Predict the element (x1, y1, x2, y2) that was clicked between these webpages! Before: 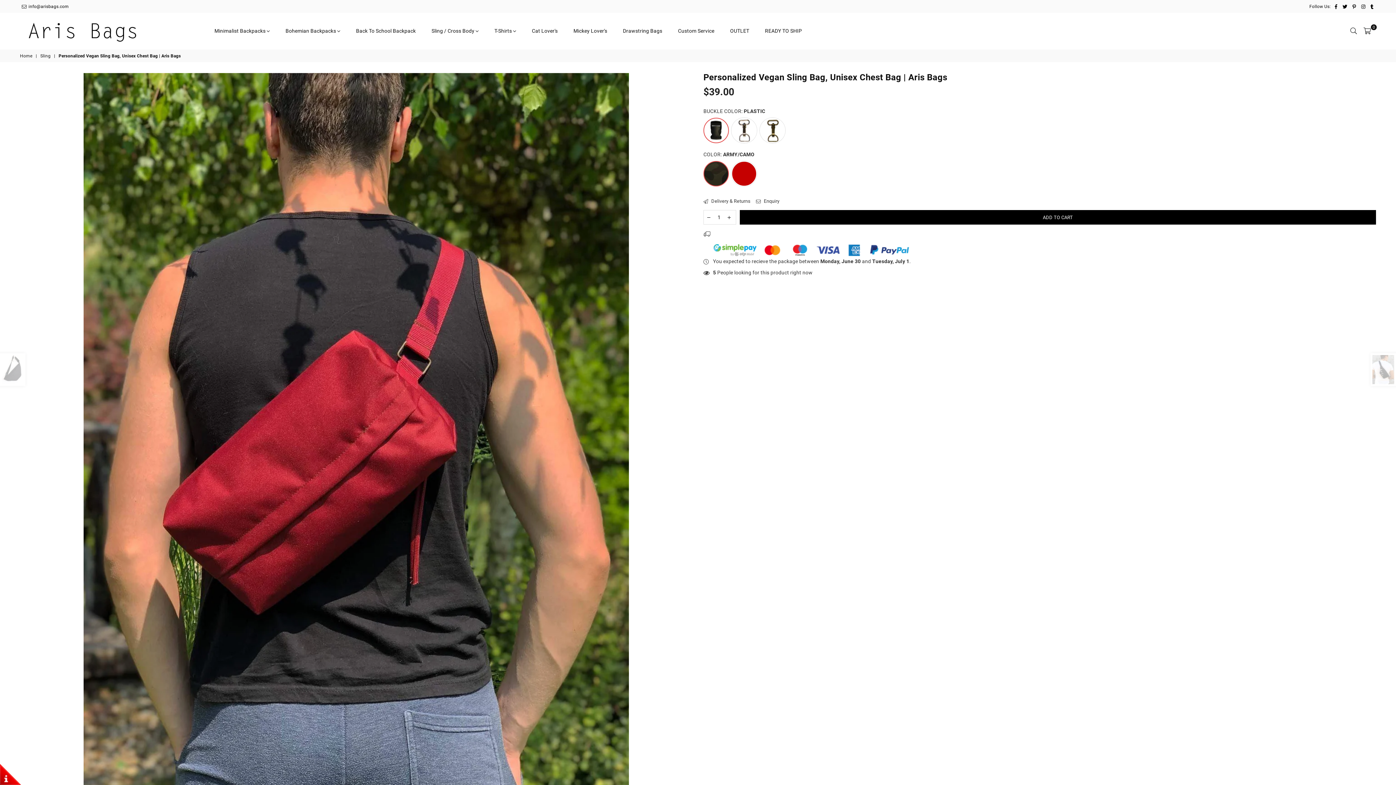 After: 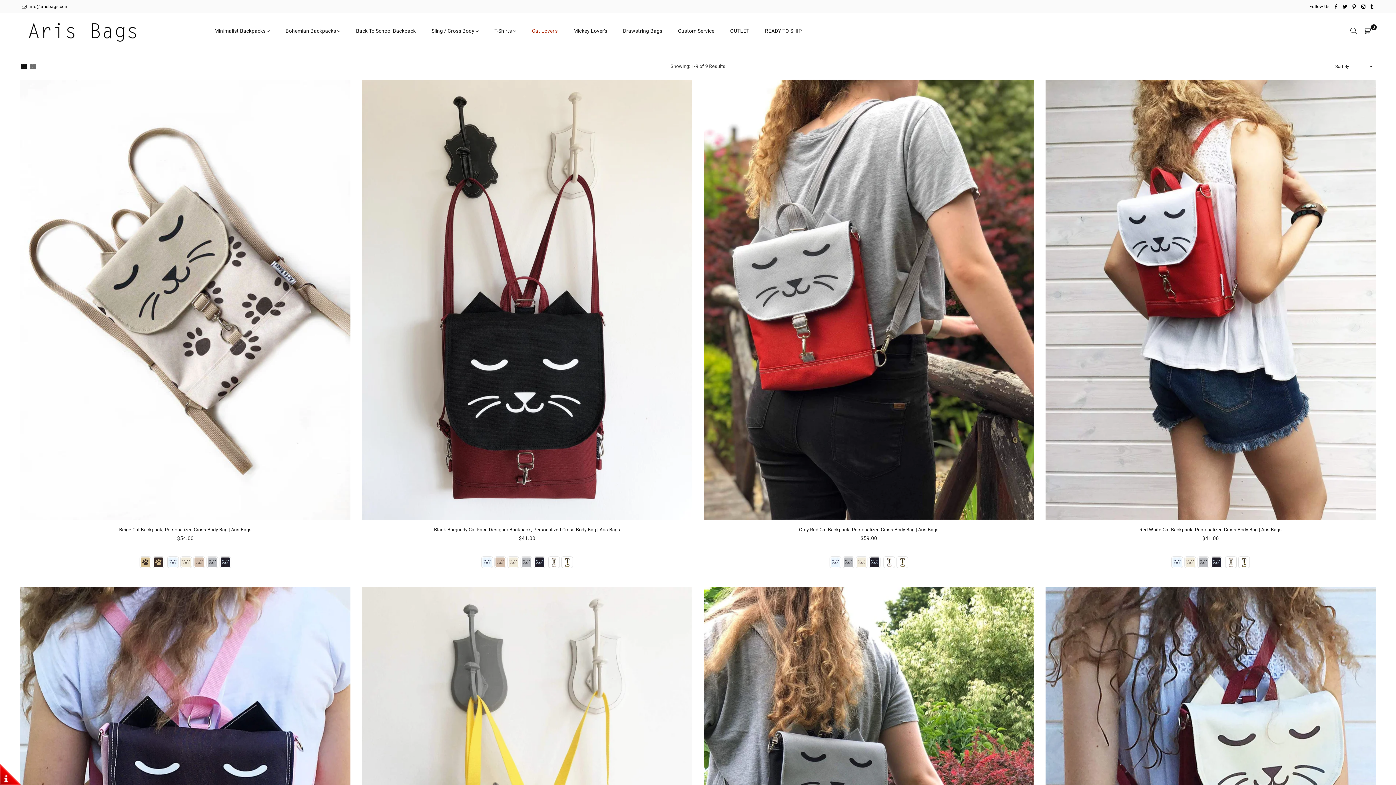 Action: label: Cat Lover's bbox: (532, 23, 557, 38)